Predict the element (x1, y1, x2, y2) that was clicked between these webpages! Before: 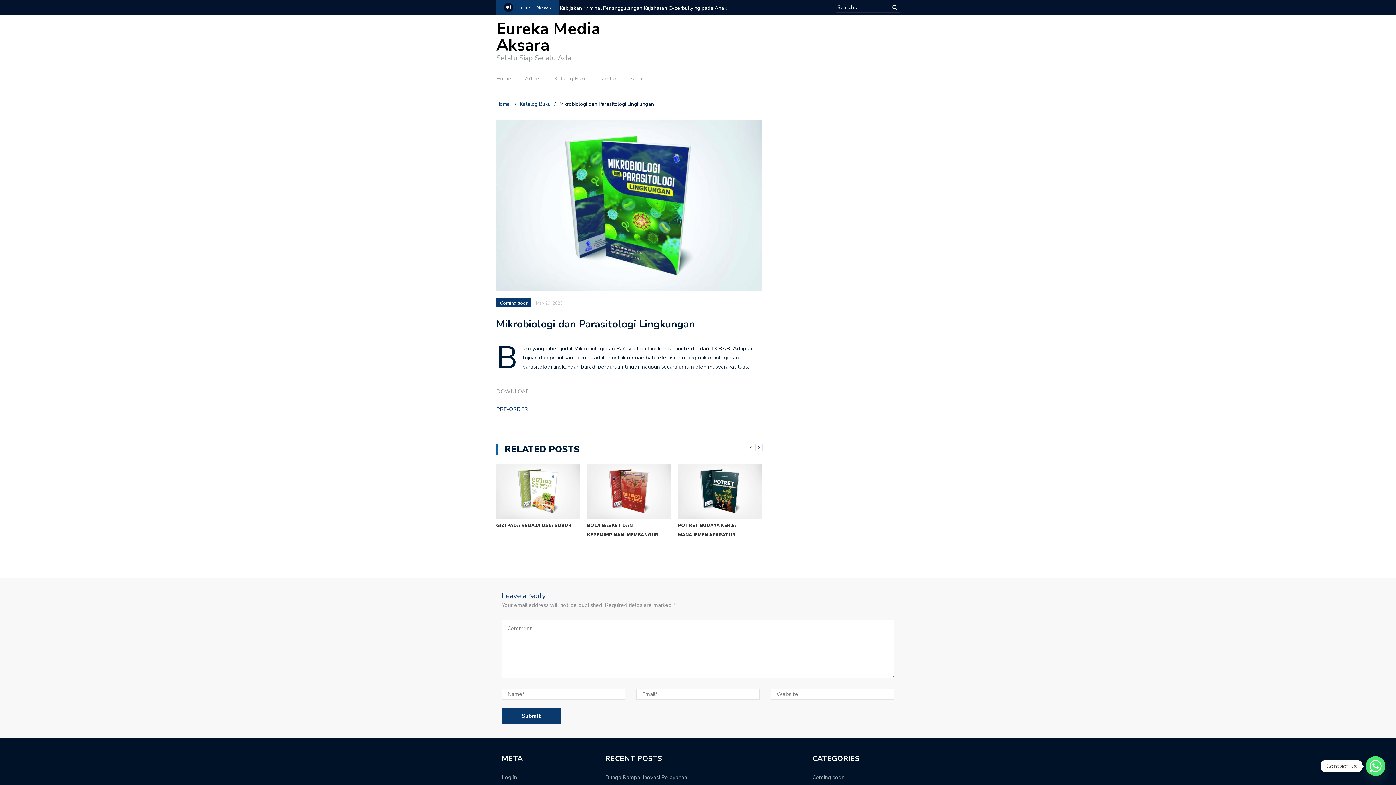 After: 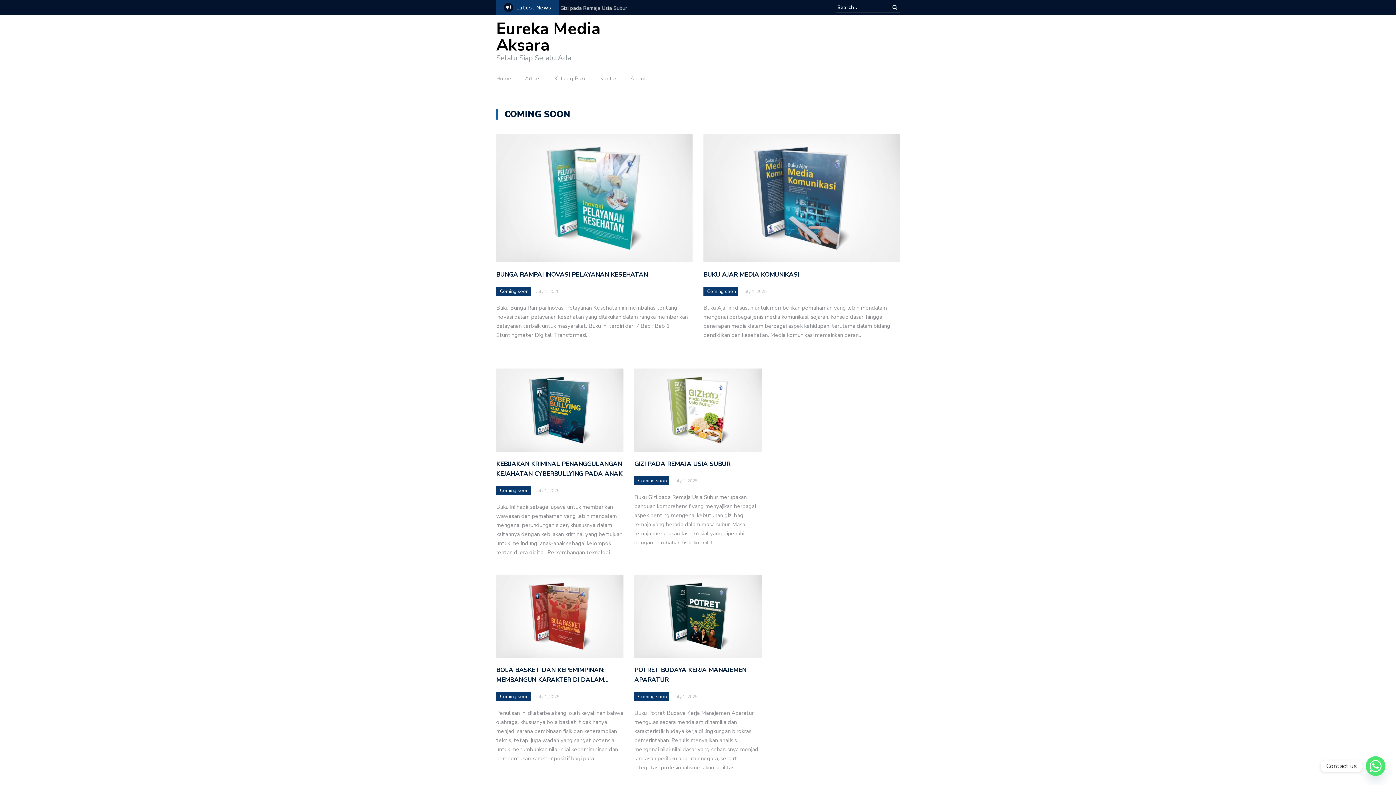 Action: bbox: (500, 299, 528, 306) label: Coming soon